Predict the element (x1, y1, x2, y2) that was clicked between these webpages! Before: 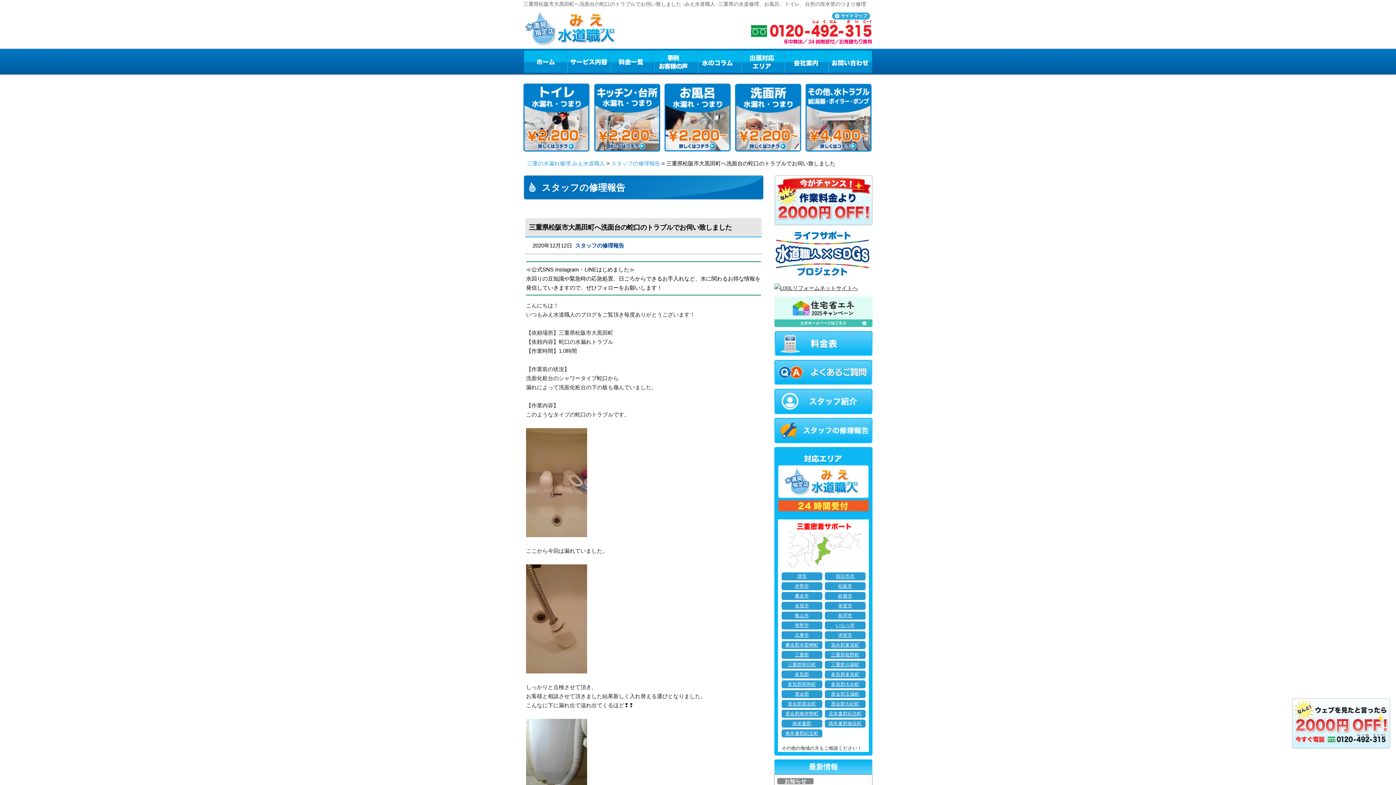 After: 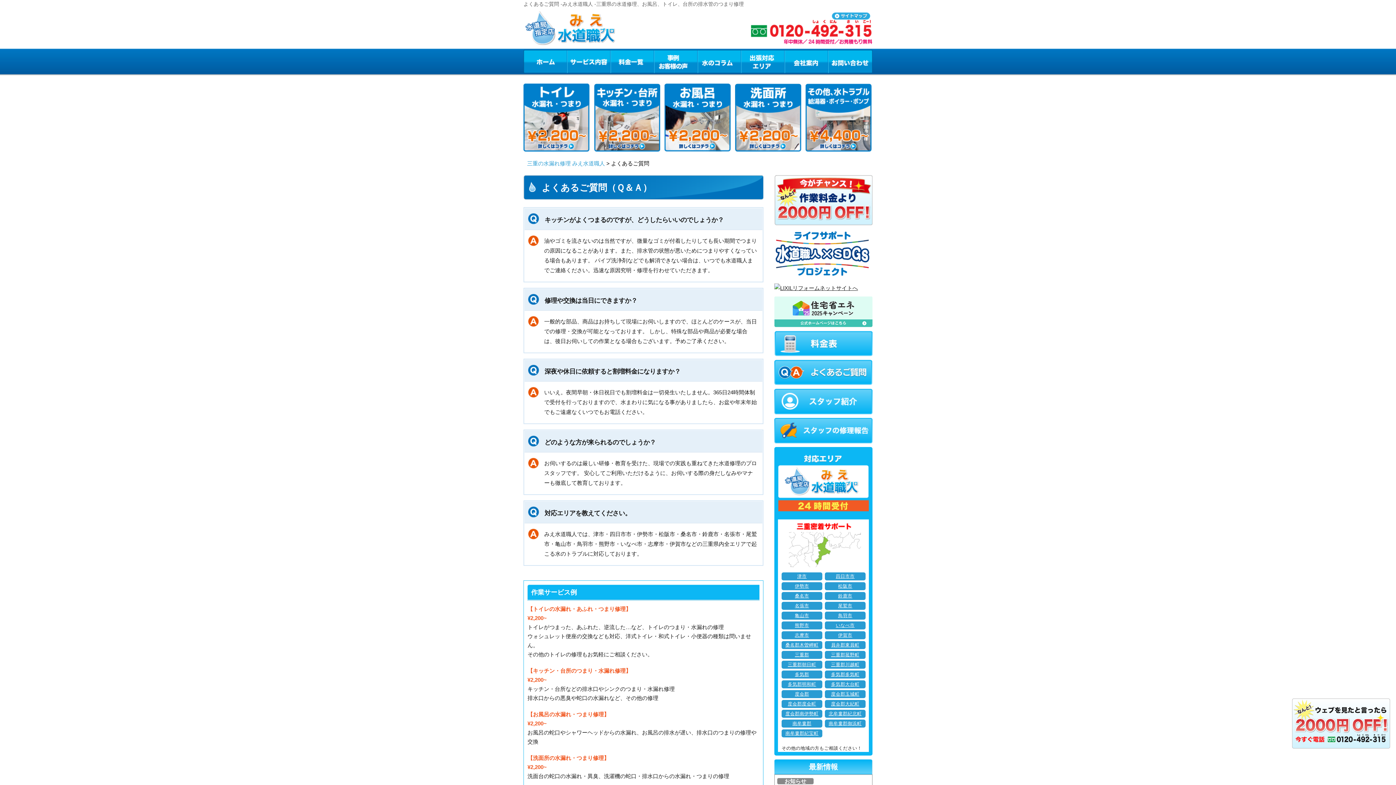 Action: bbox: (774, 369, 872, 375)